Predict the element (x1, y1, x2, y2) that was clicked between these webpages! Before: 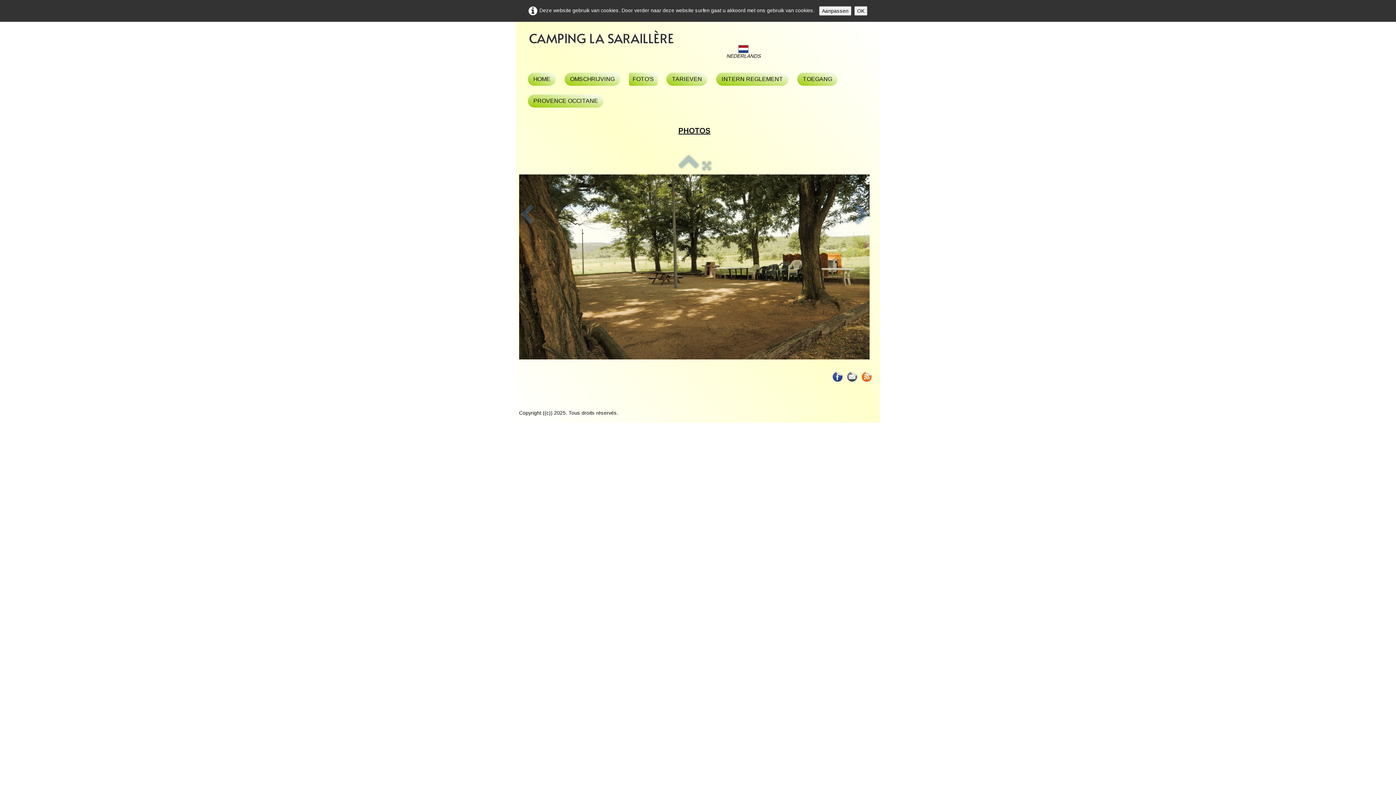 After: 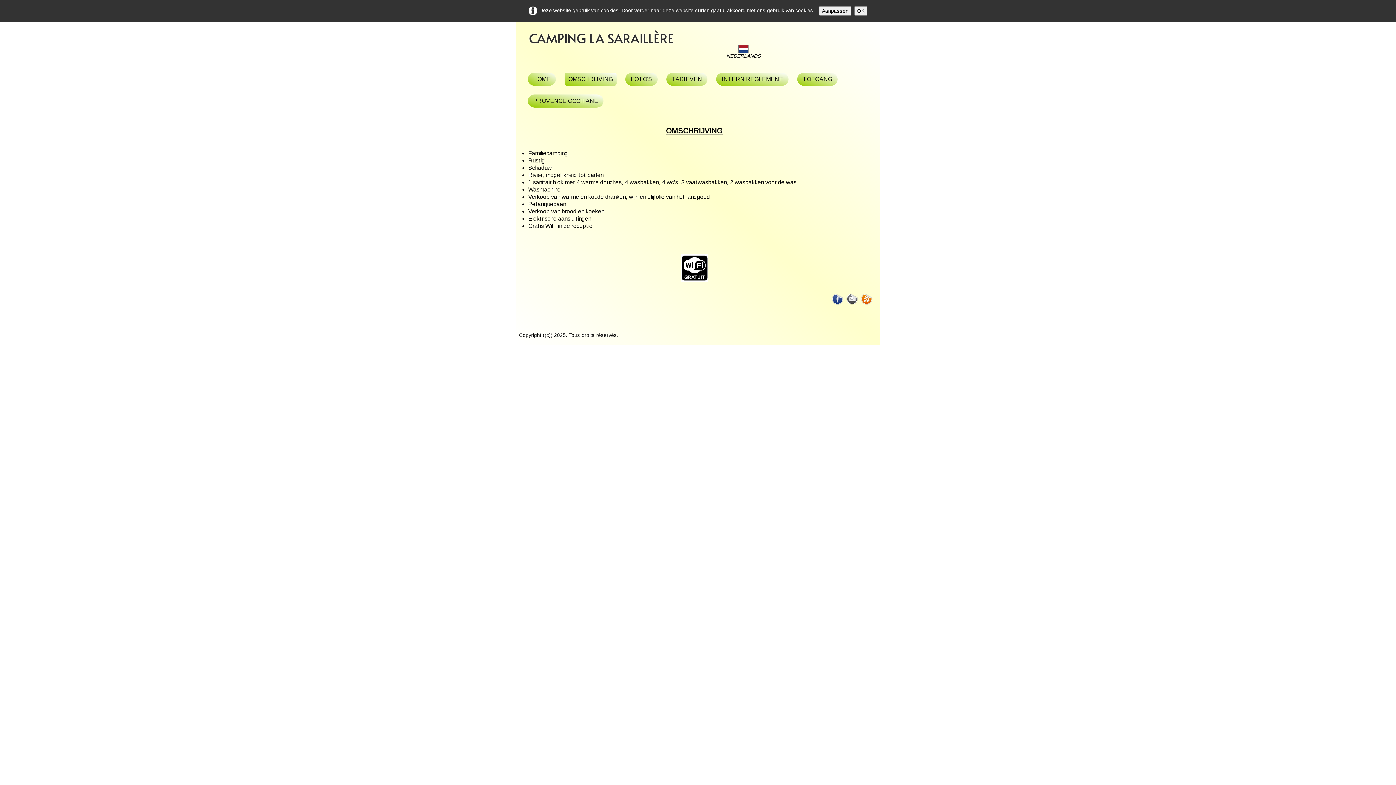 Action: bbox: (564, 72, 620, 85) label: OMSCHRIJVING